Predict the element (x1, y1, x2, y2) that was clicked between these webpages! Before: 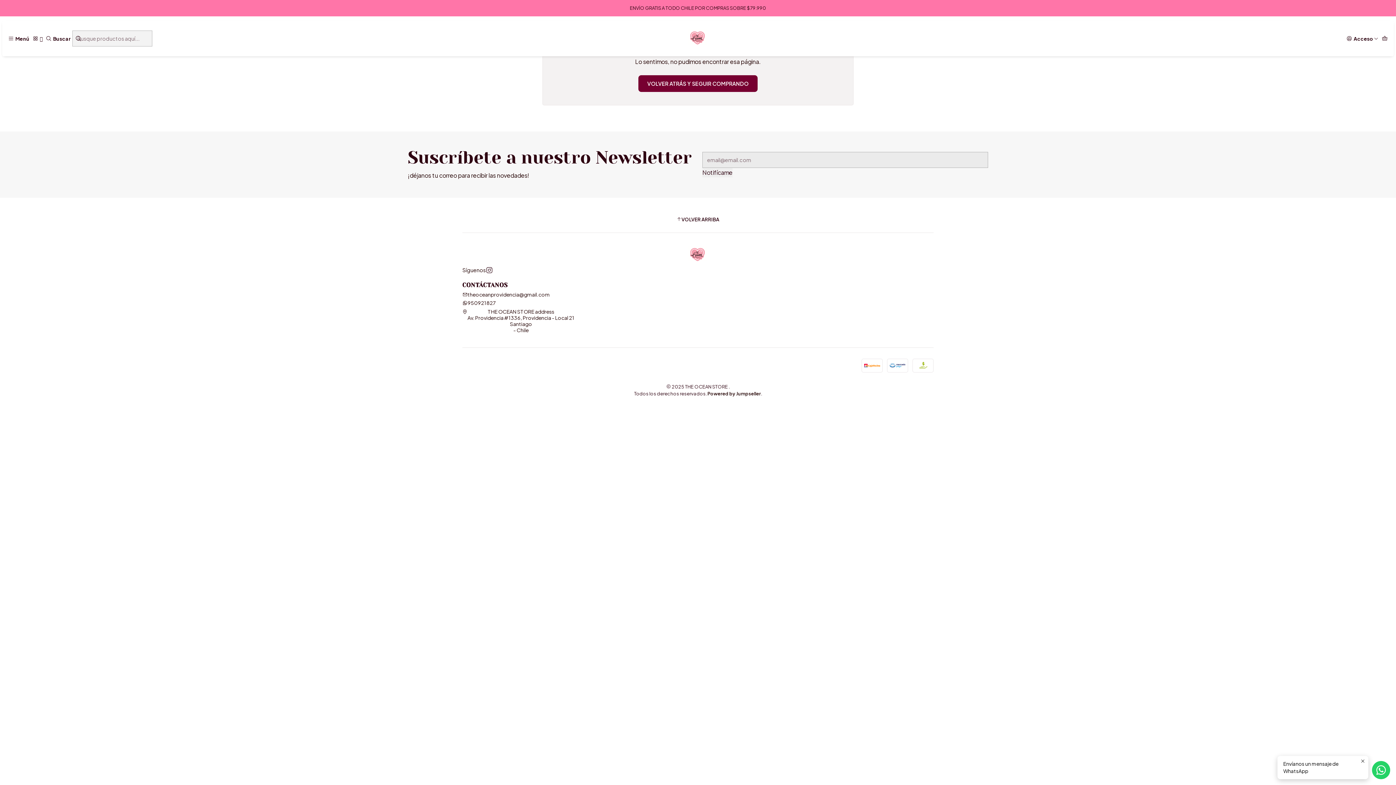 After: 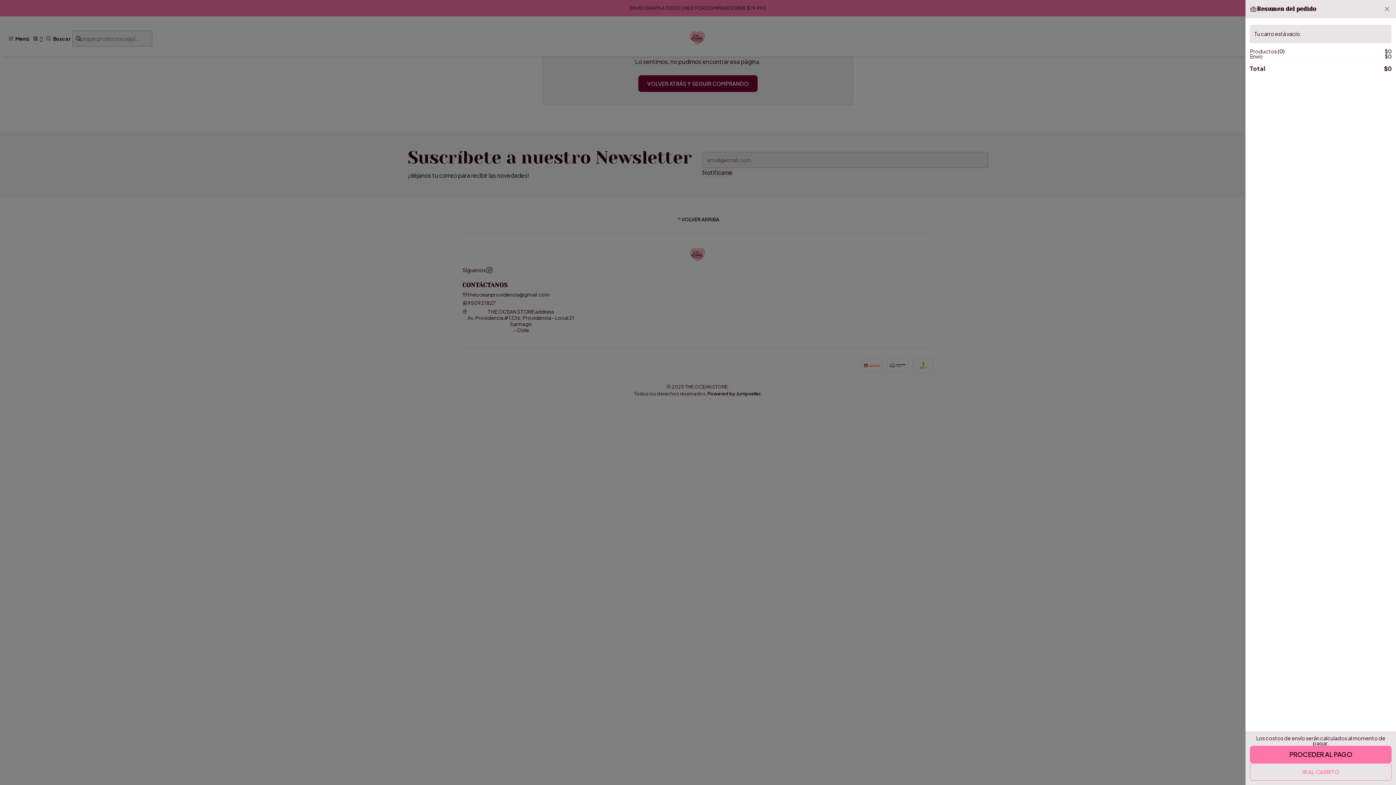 Action: bbox: (1380, 33, 1389, 43) label: Carro